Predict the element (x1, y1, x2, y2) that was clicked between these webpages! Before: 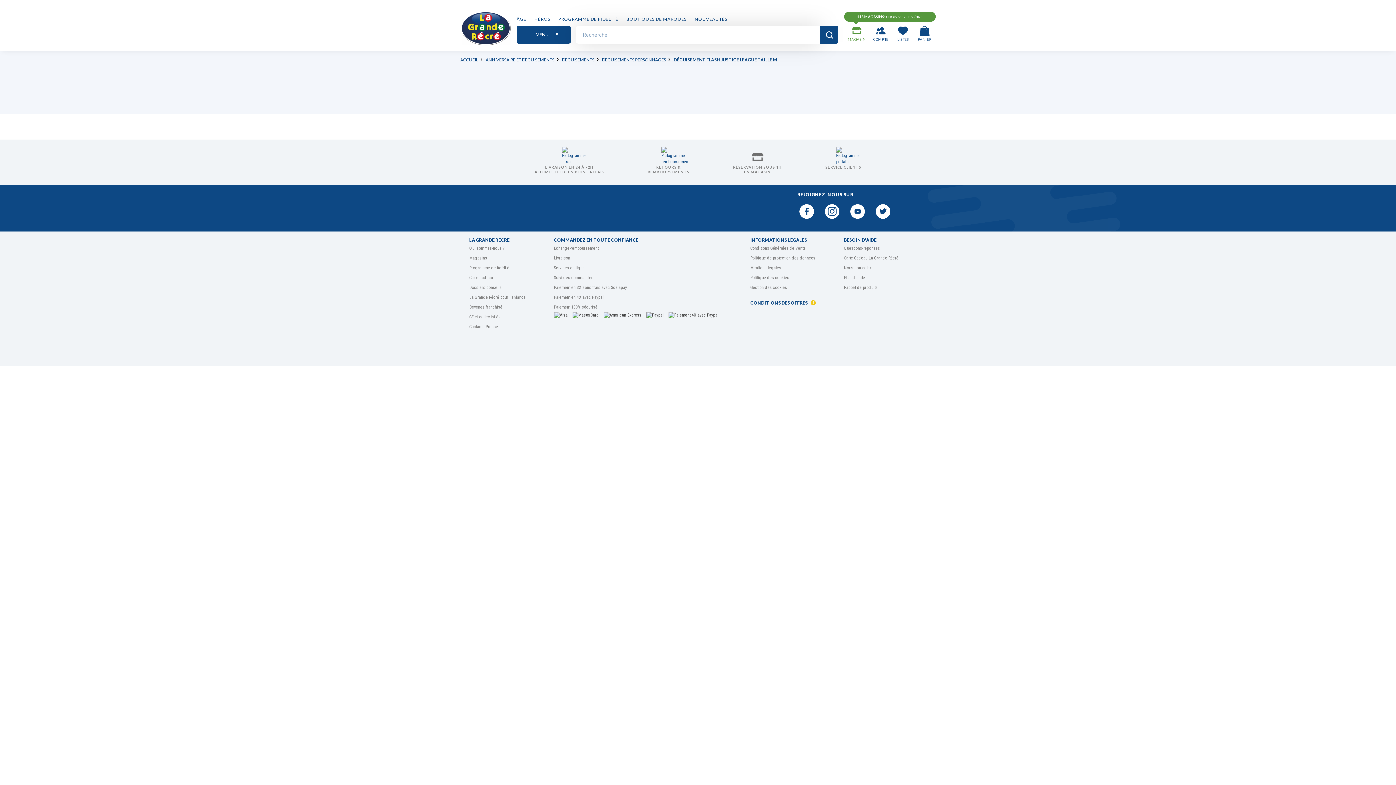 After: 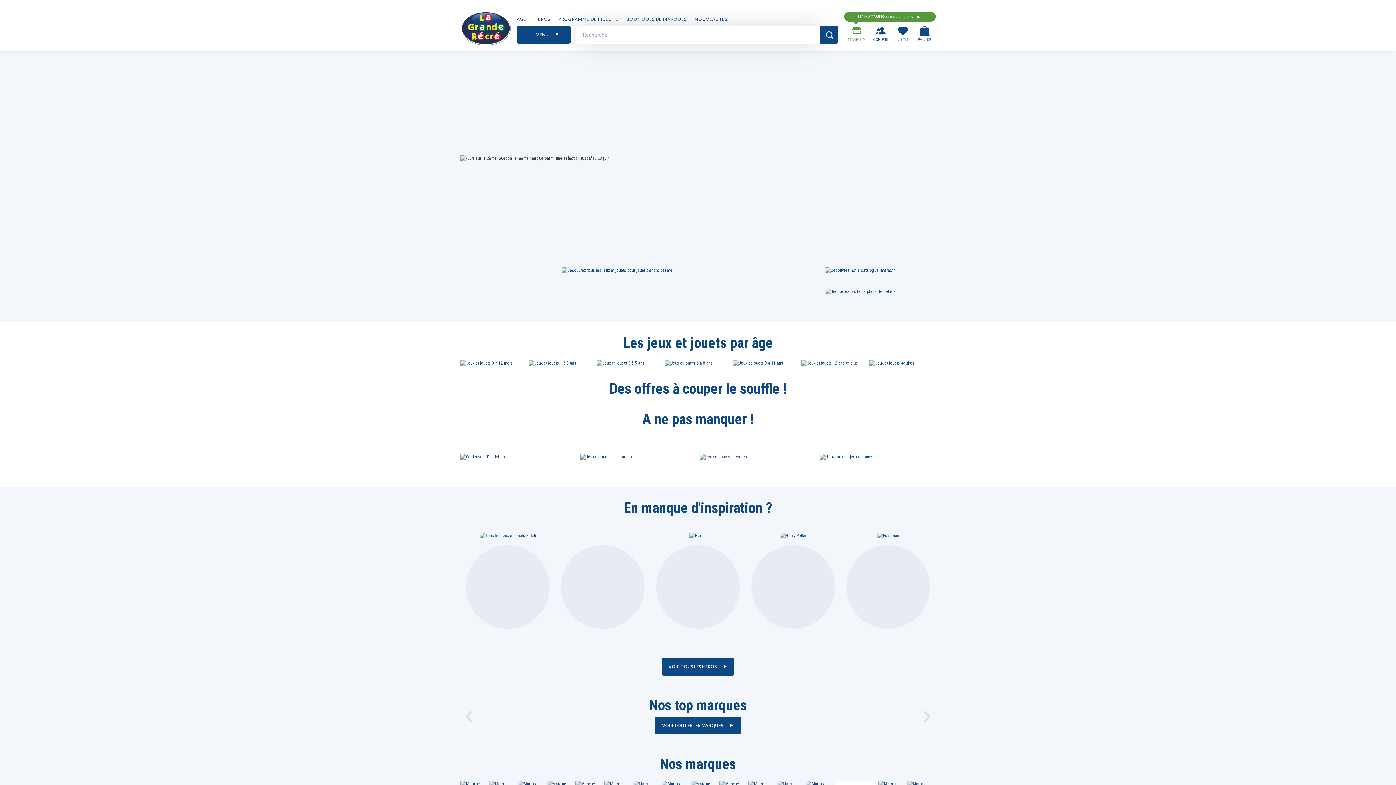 Action: bbox: (460, 10, 511, 45)